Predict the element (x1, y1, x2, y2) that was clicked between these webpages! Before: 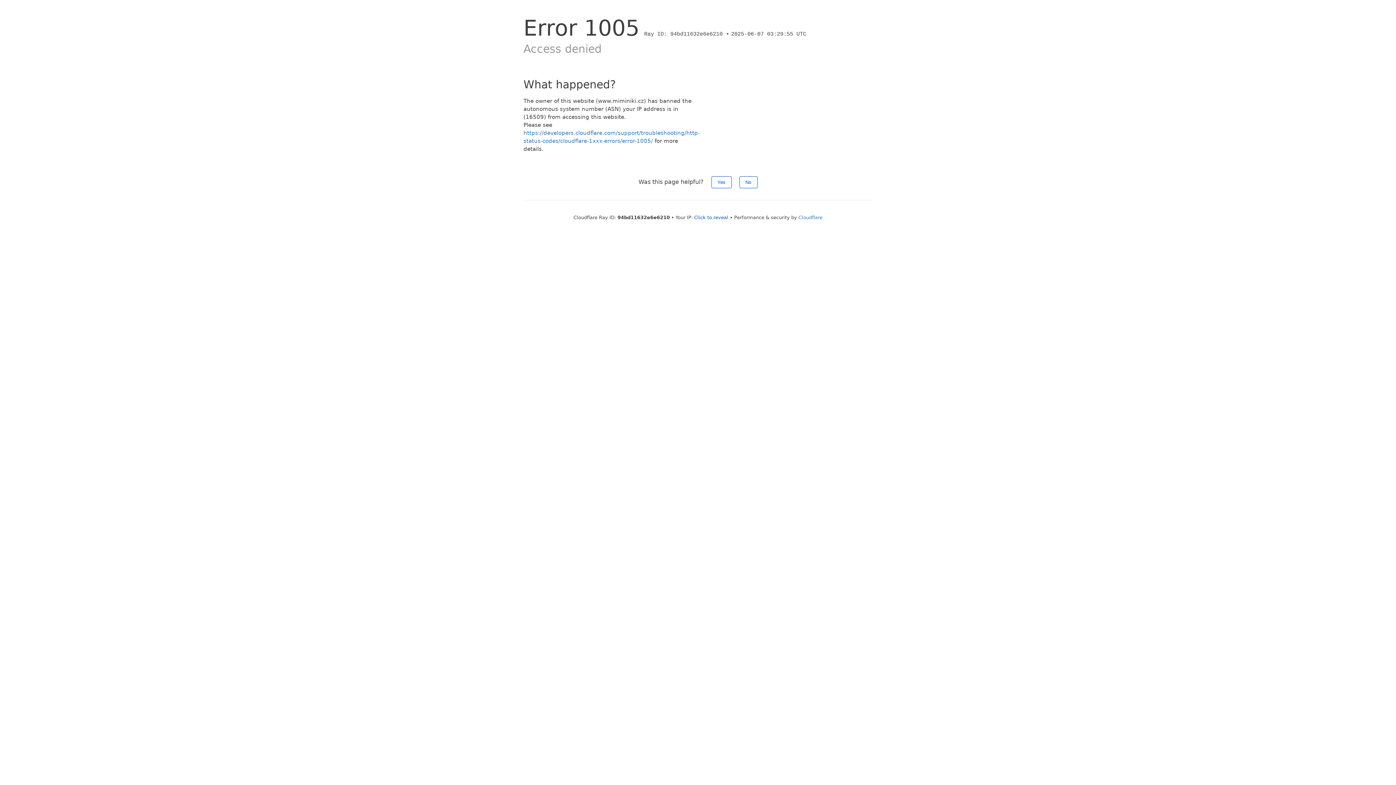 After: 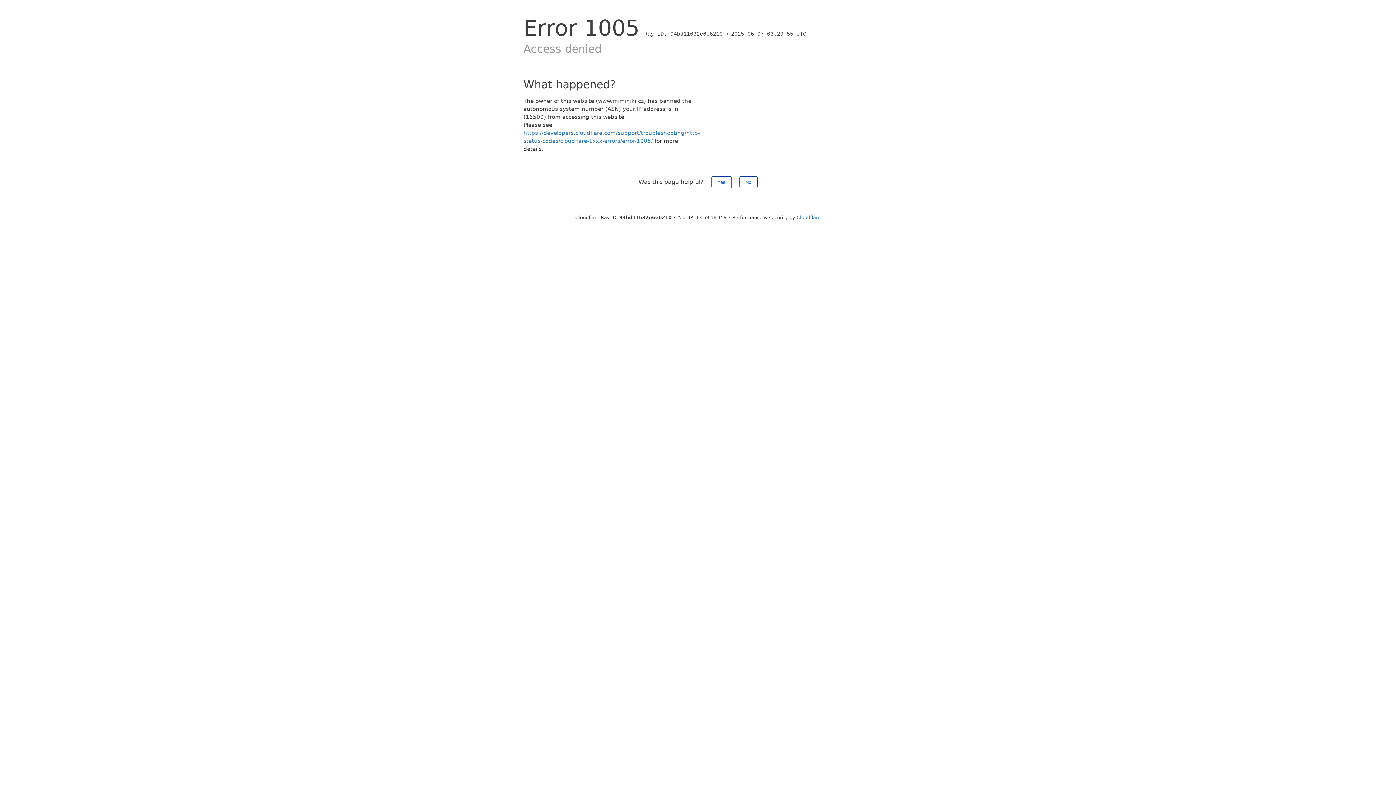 Action: label: Click to reveal bbox: (694, 214, 728, 220)